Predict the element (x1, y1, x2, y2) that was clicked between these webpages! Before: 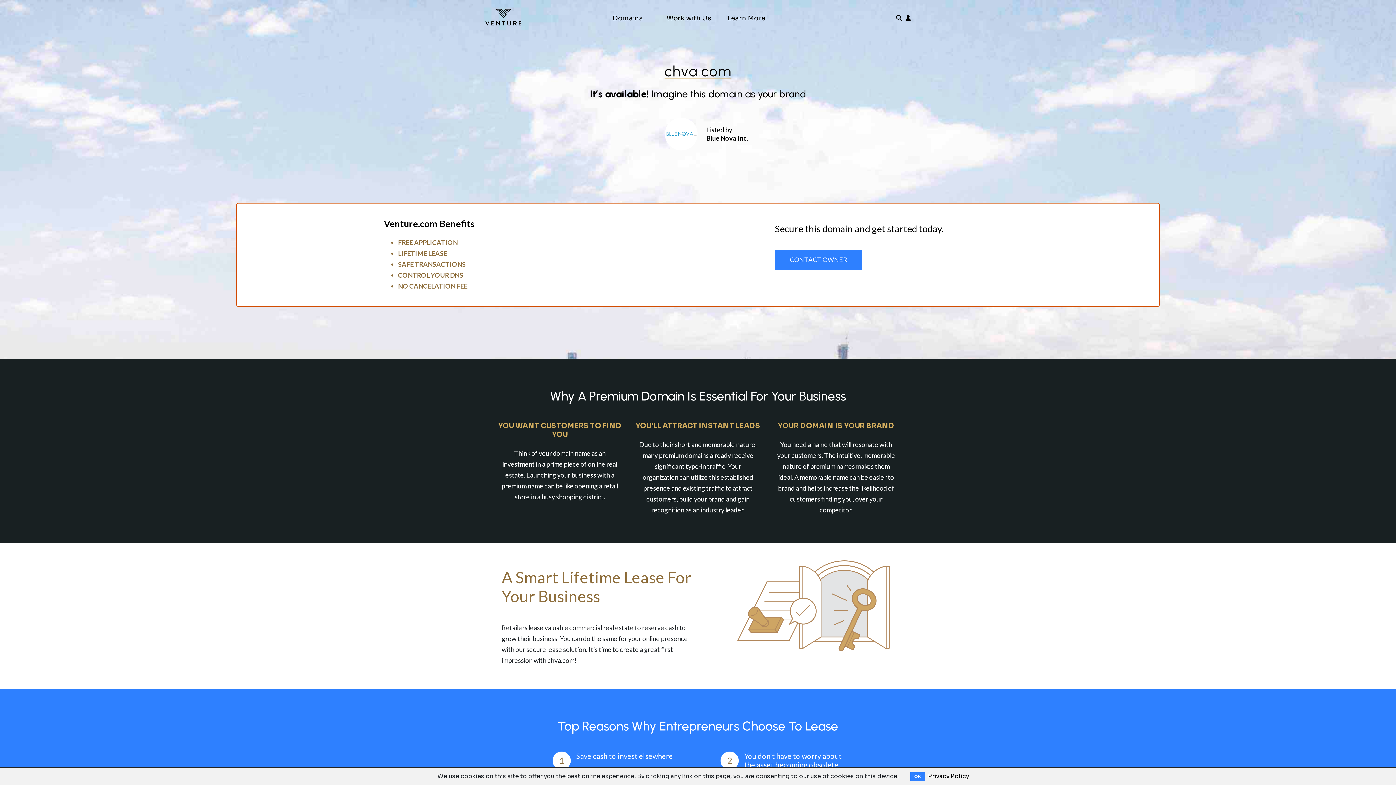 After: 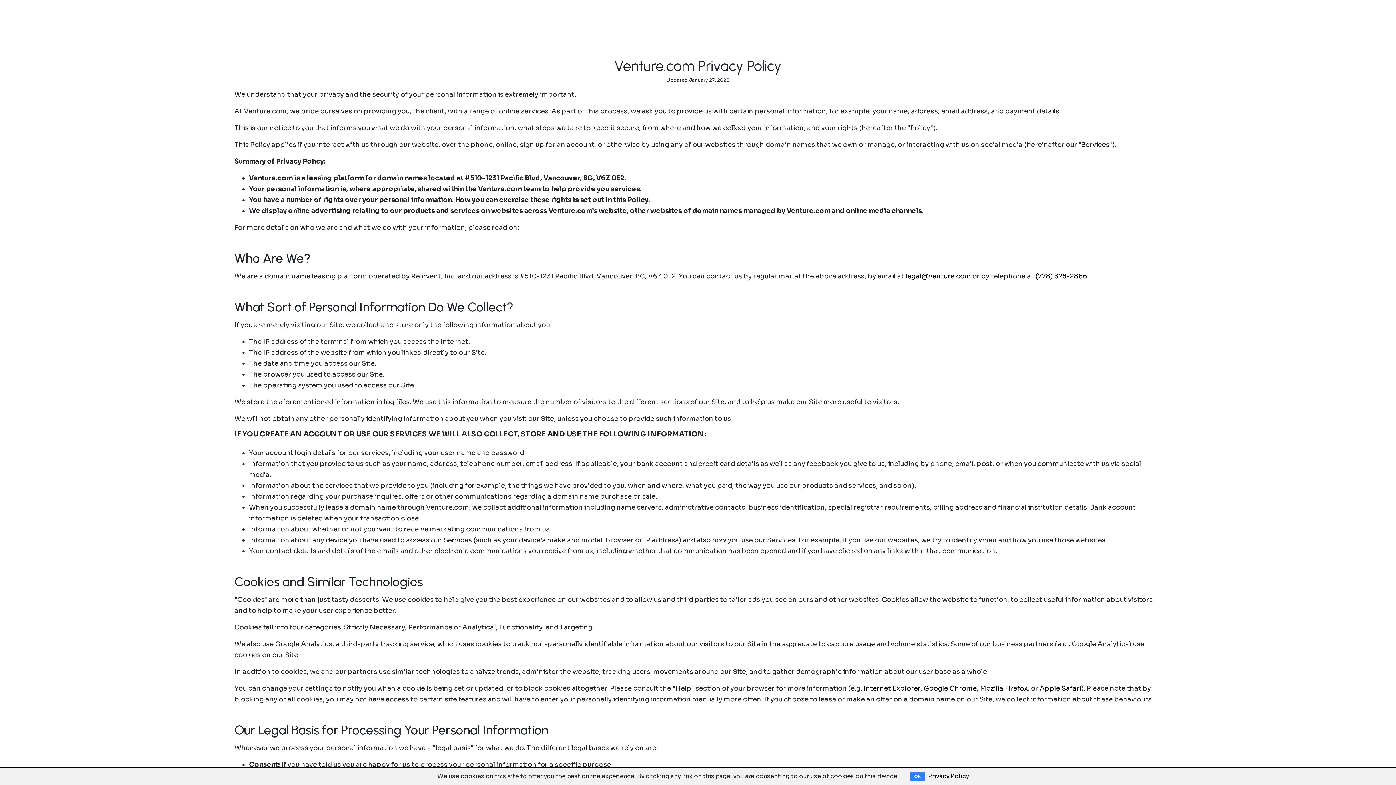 Action: bbox: (928, 772, 969, 780) label: Privacy Policy